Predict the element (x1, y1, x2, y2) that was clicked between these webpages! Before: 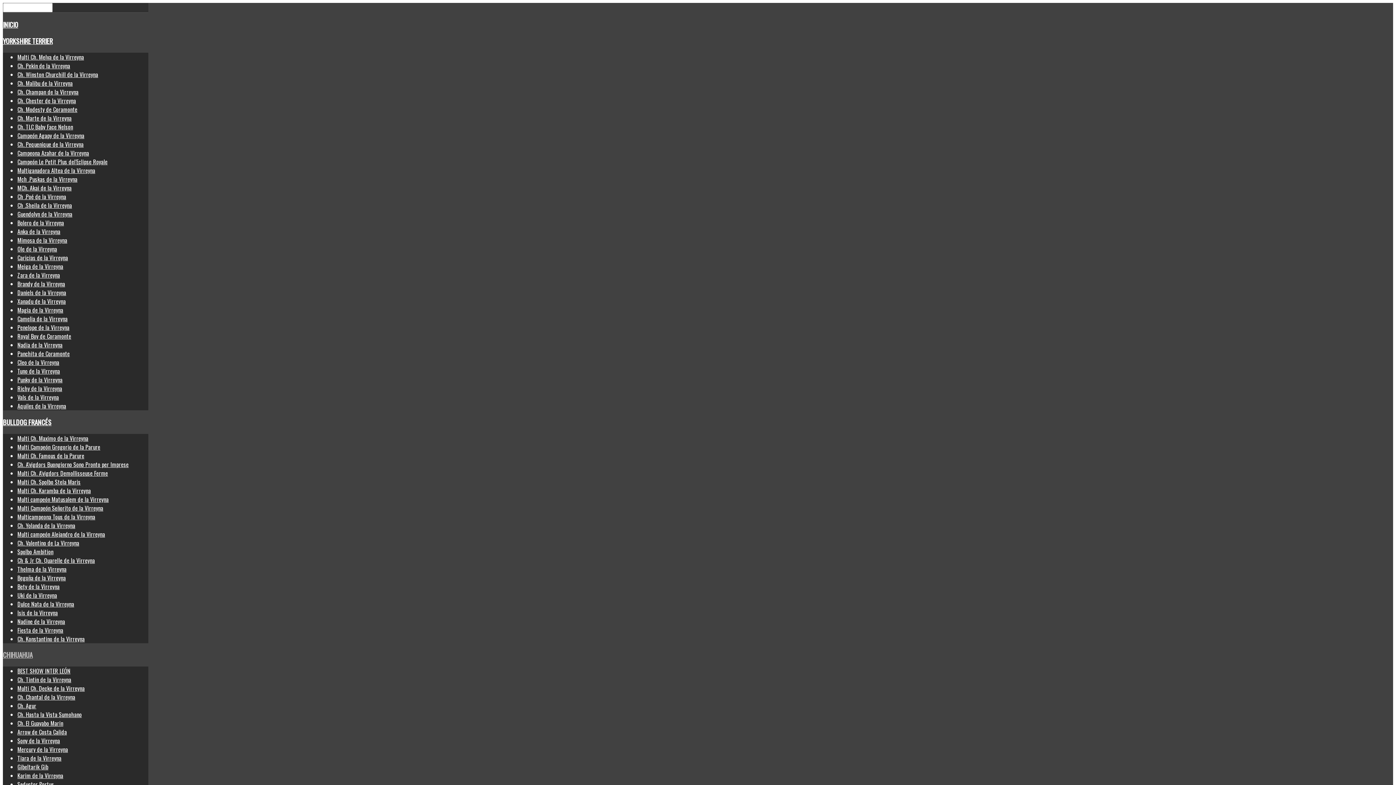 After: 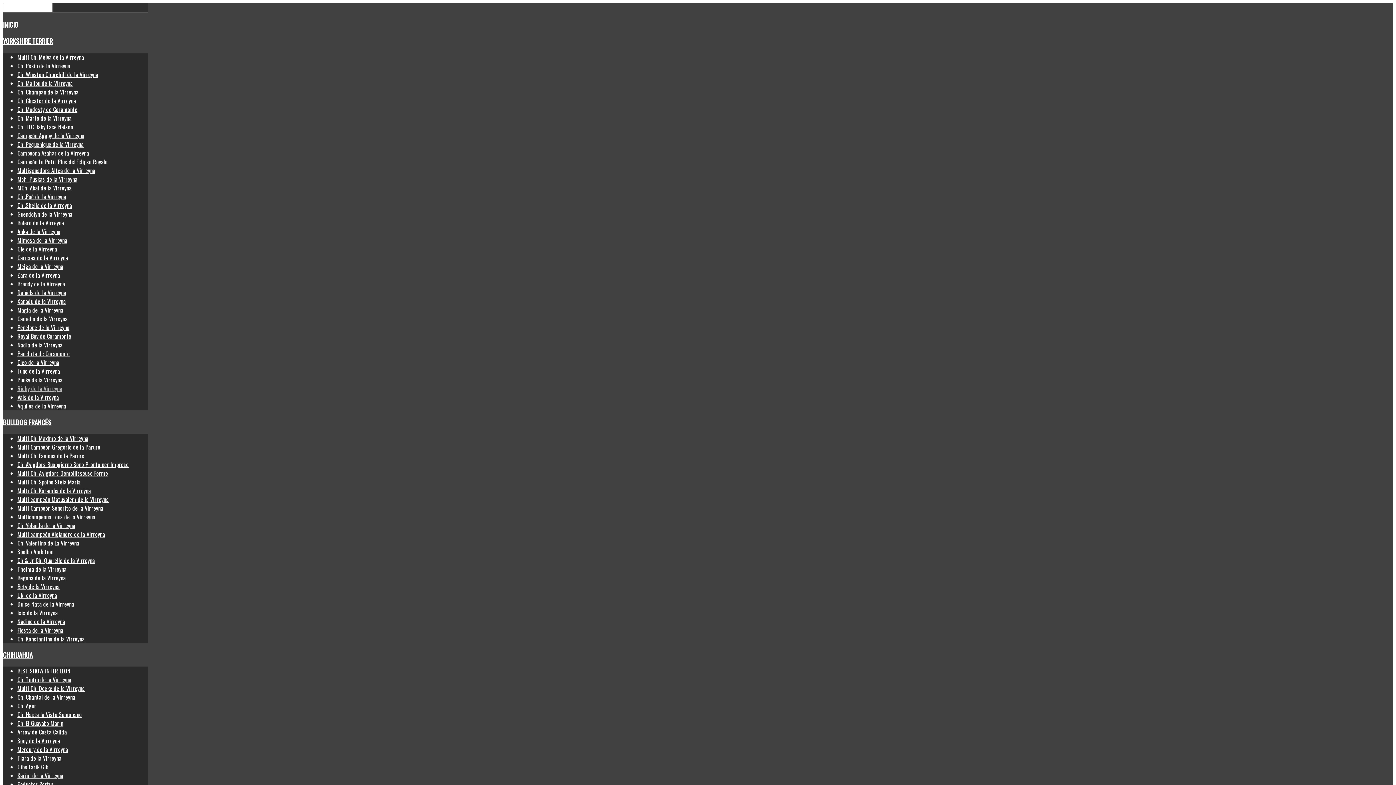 Action: label: Richy de la Virreyna bbox: (17, 384, 62, 393)